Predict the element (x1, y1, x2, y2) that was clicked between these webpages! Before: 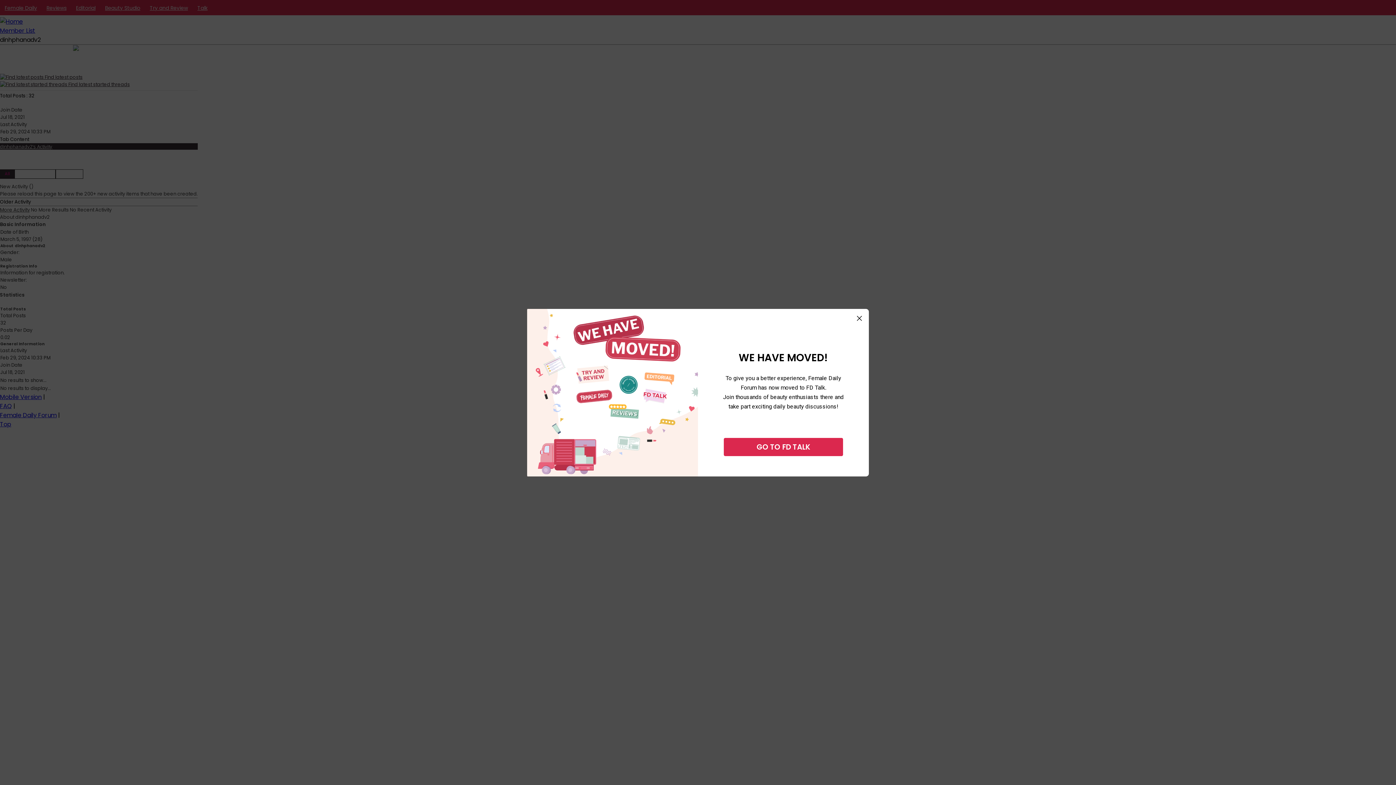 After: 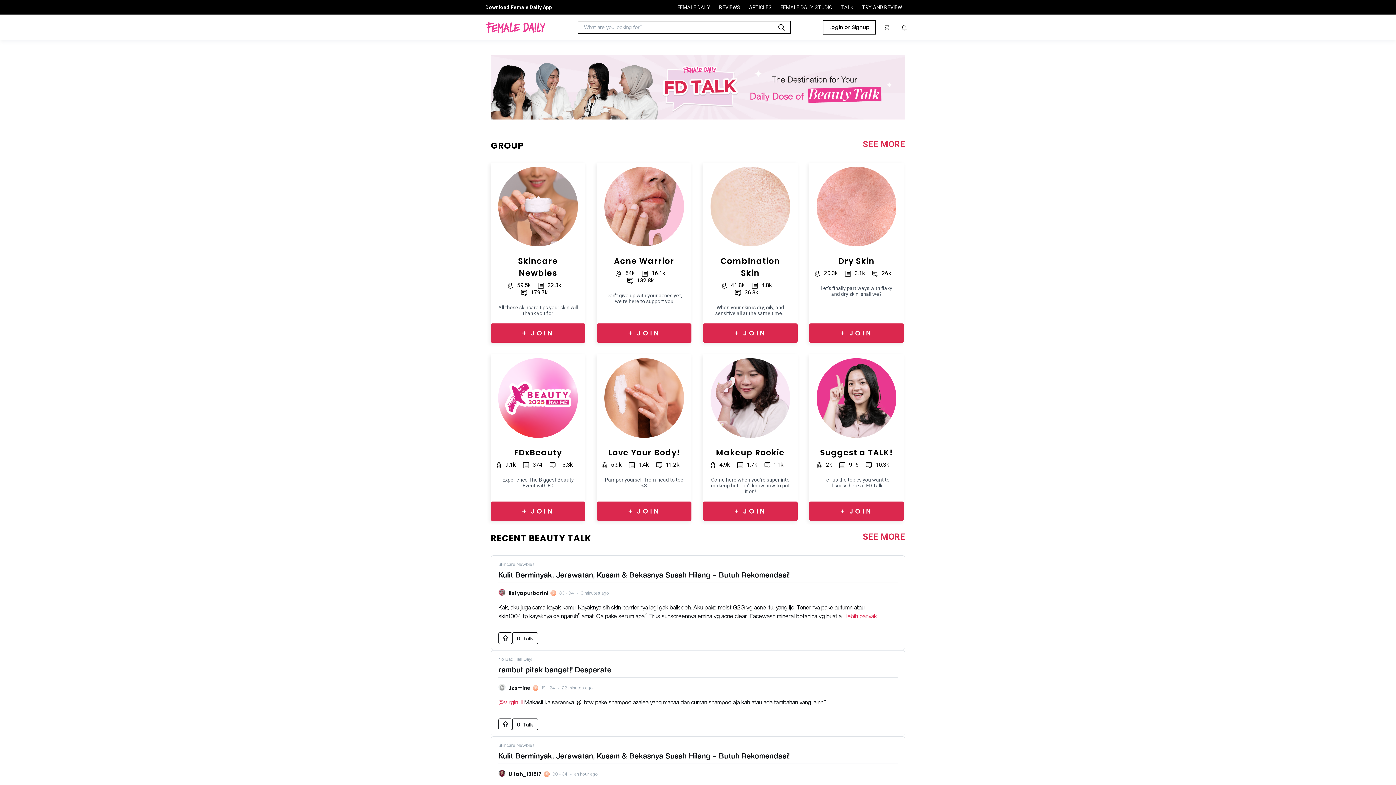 Action: bbox: (724, 438, 843, 456) label: GO TO FD TALK